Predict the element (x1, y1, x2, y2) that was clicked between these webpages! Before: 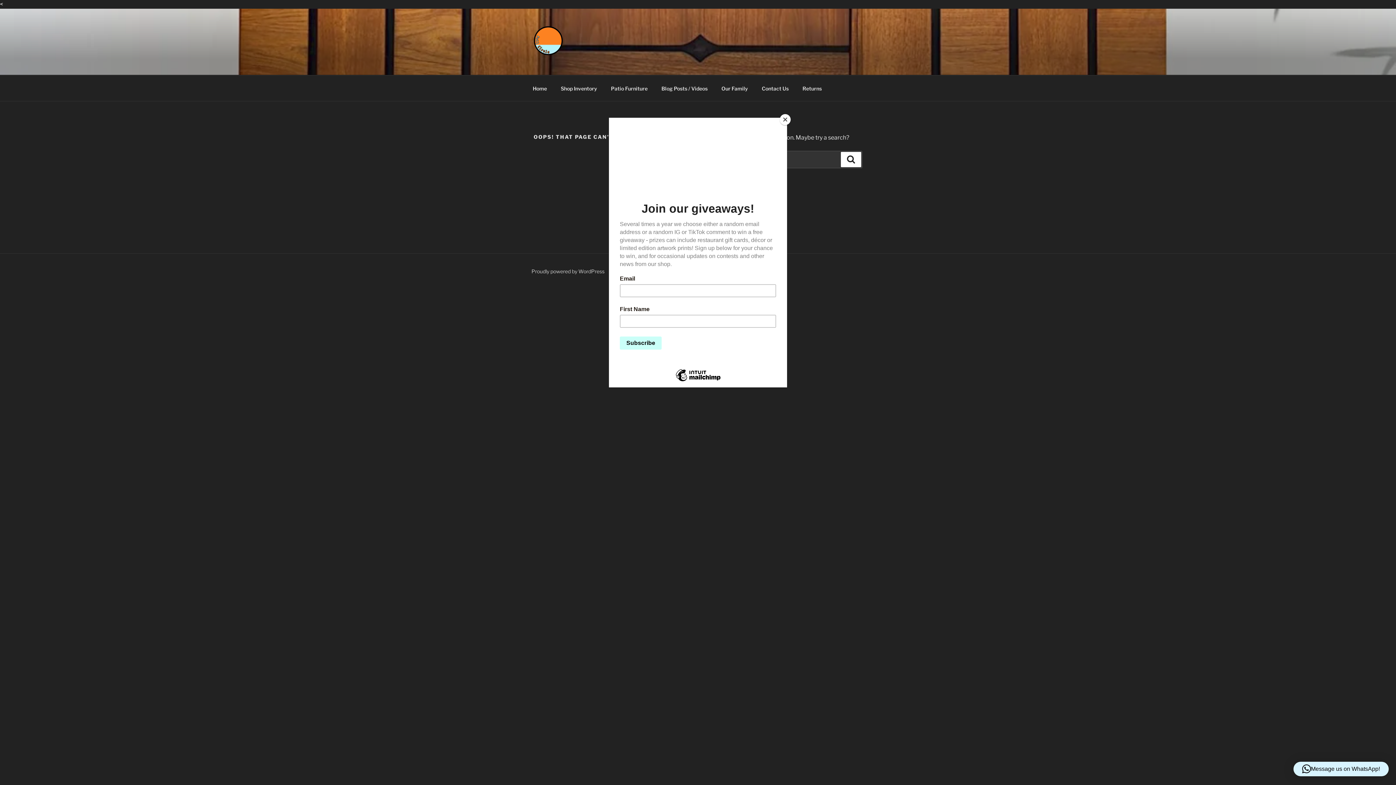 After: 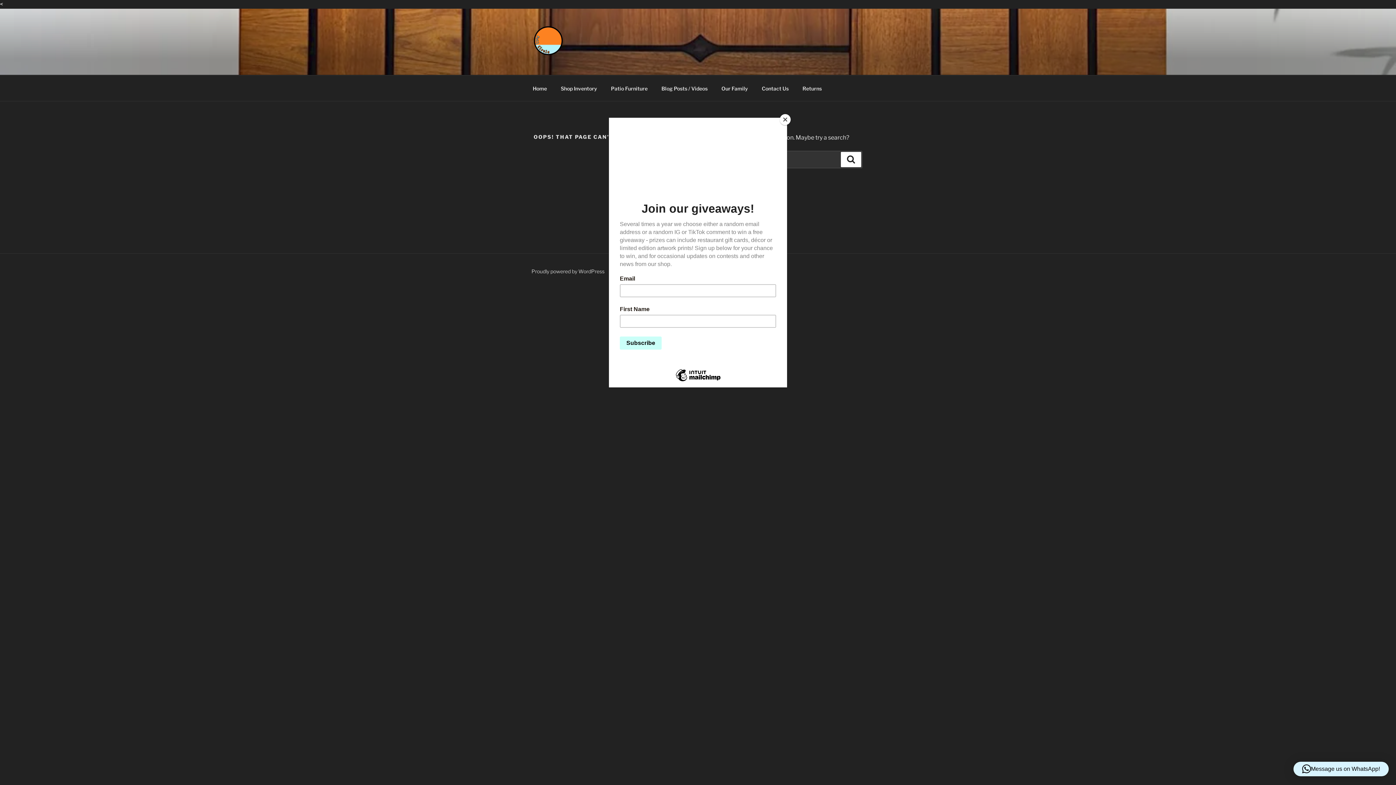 Action: label: Message us on WhatsApp! bbox: (1293, 762, 1389, 776)